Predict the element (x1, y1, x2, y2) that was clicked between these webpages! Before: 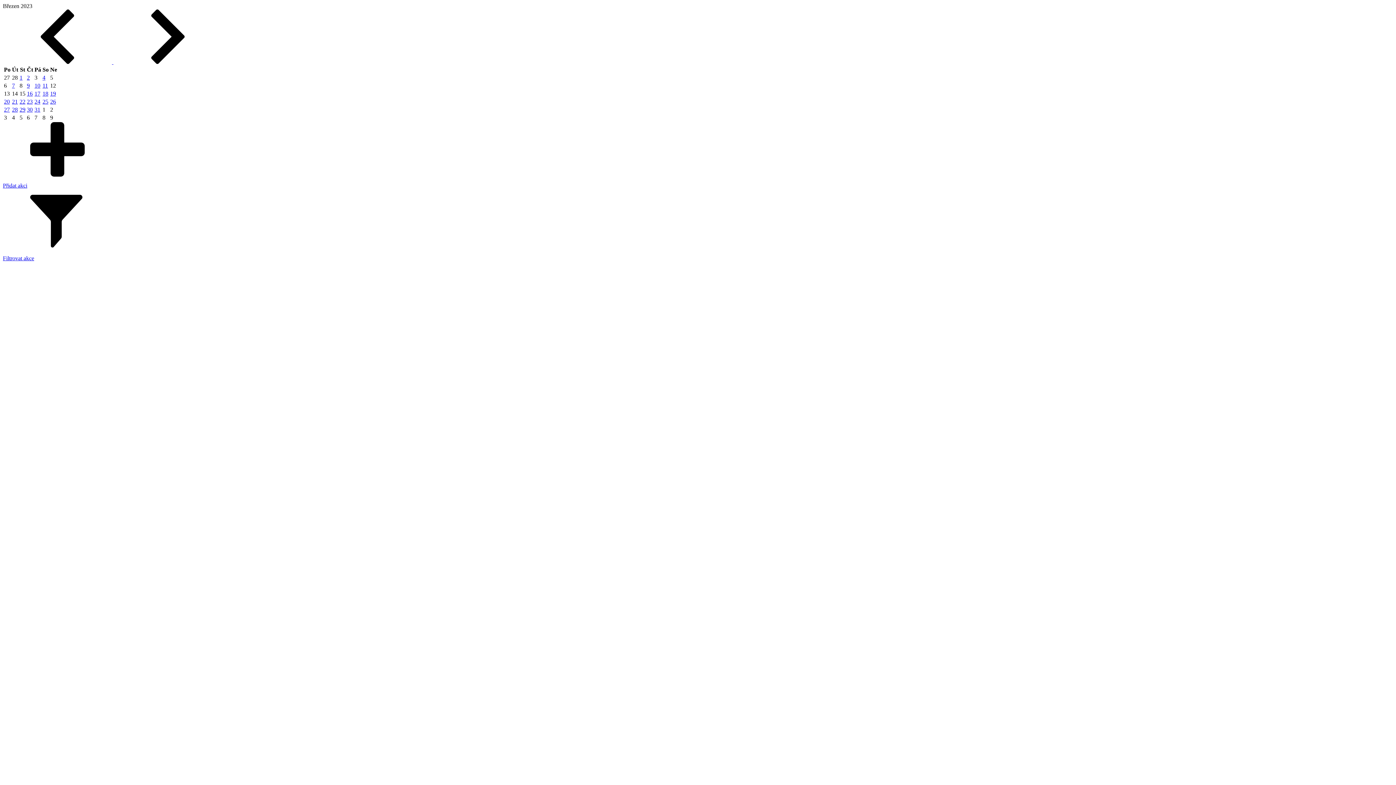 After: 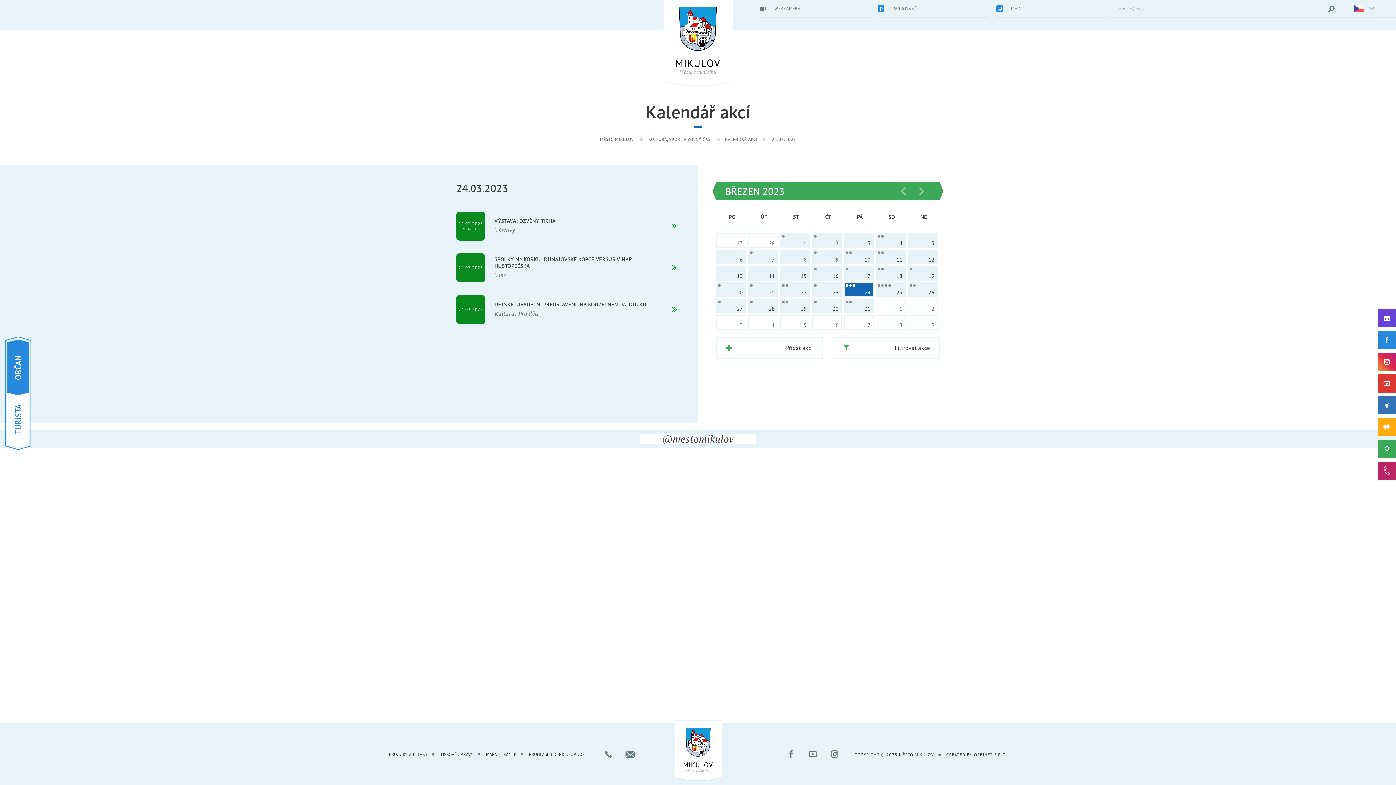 Action: bbox: (34, 98, 40, 104) label: 24